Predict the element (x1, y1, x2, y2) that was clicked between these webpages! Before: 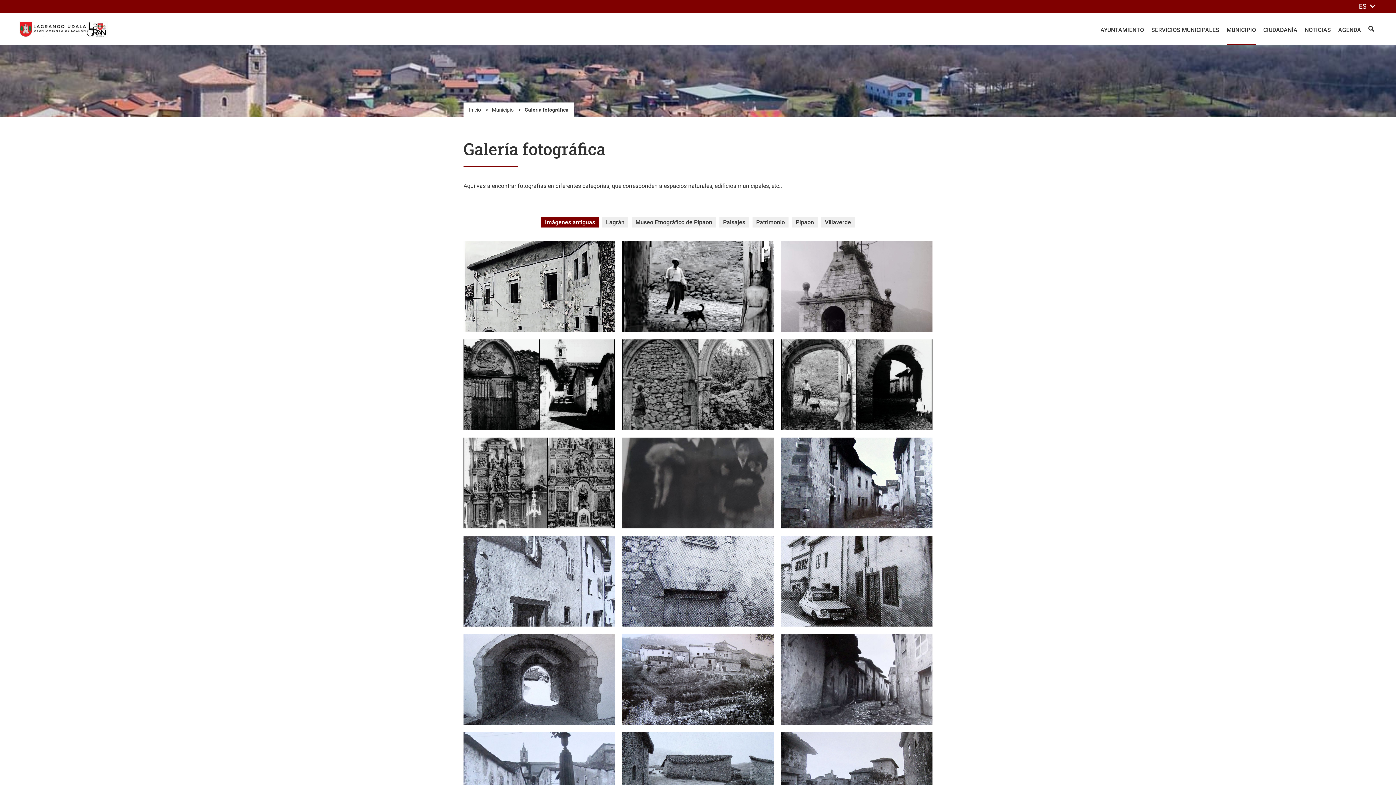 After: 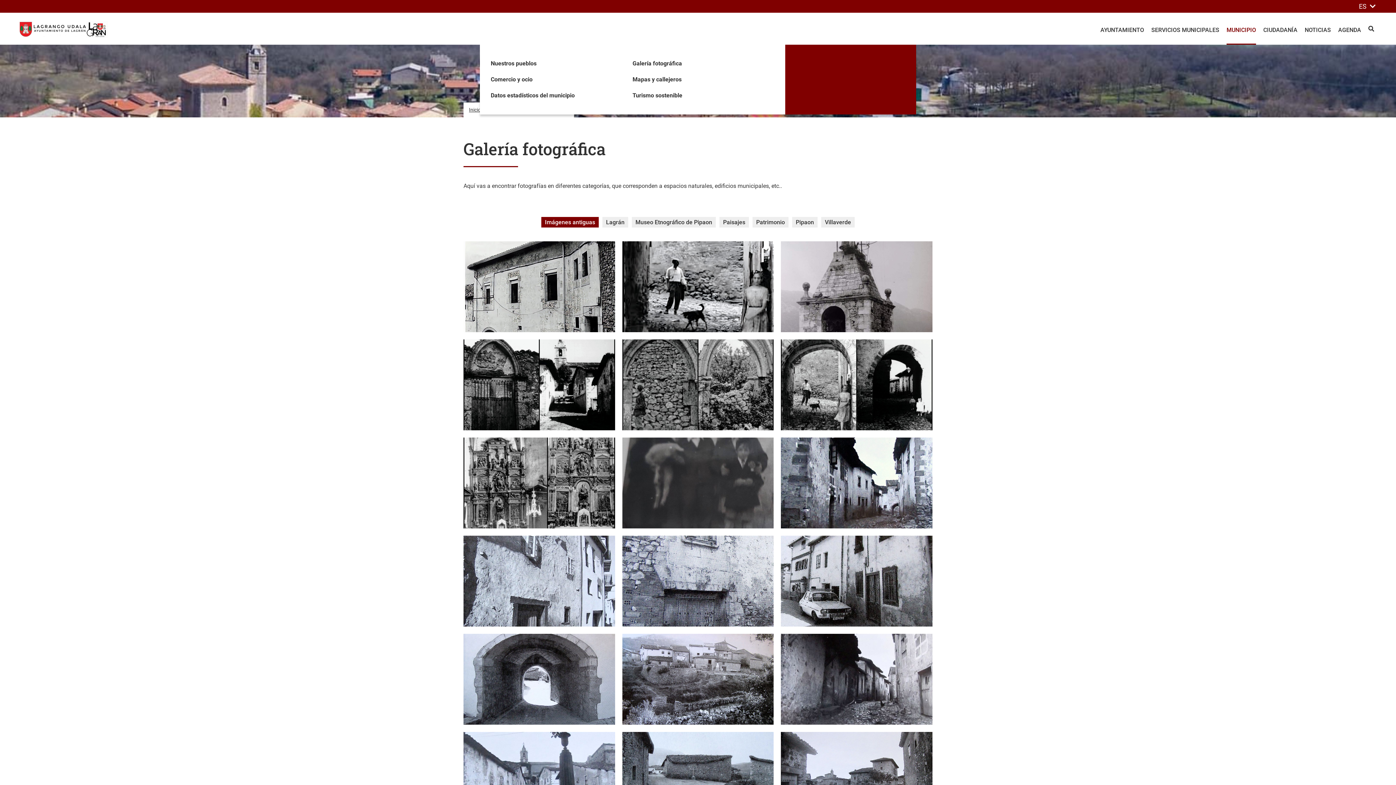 Action: bbox: (1226, 16, 1256, 44) label: MUNICIPIO